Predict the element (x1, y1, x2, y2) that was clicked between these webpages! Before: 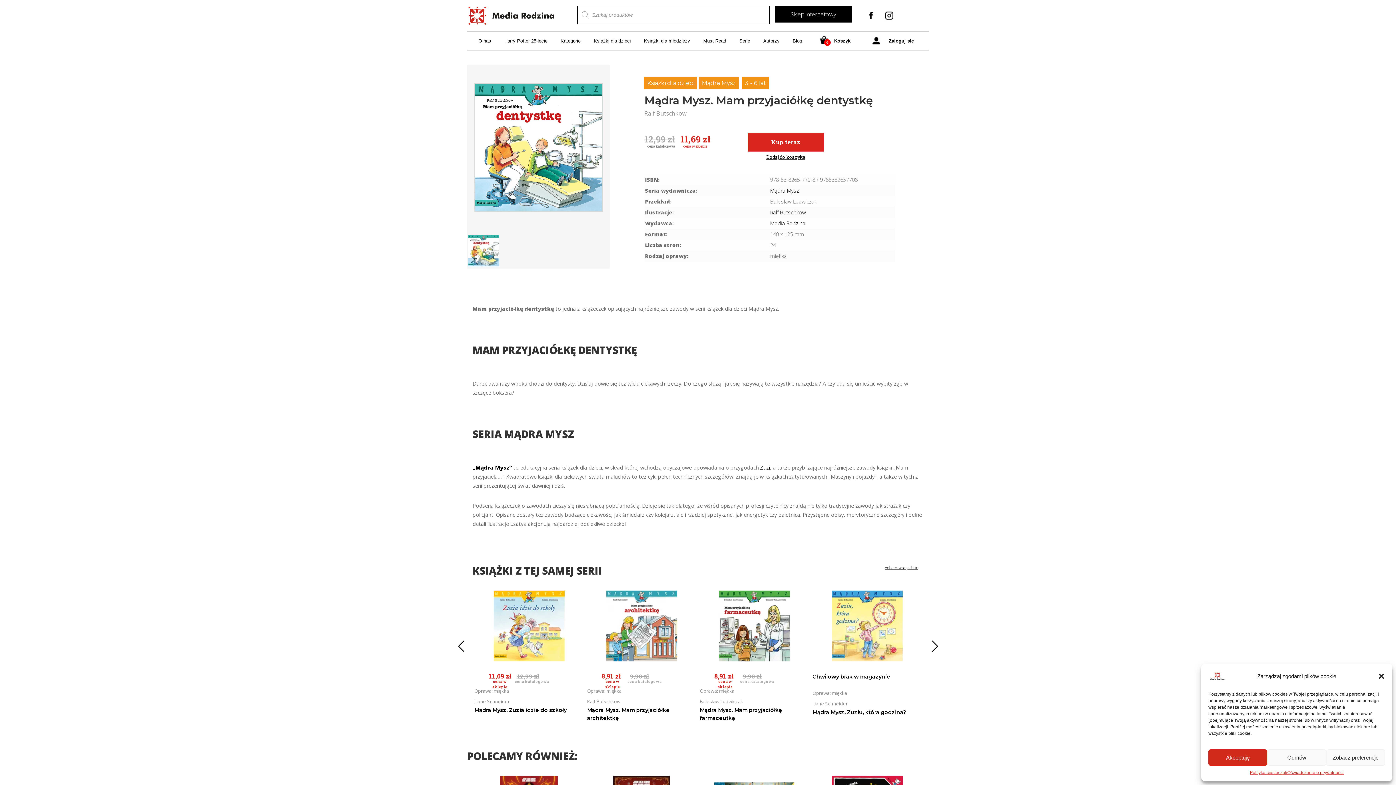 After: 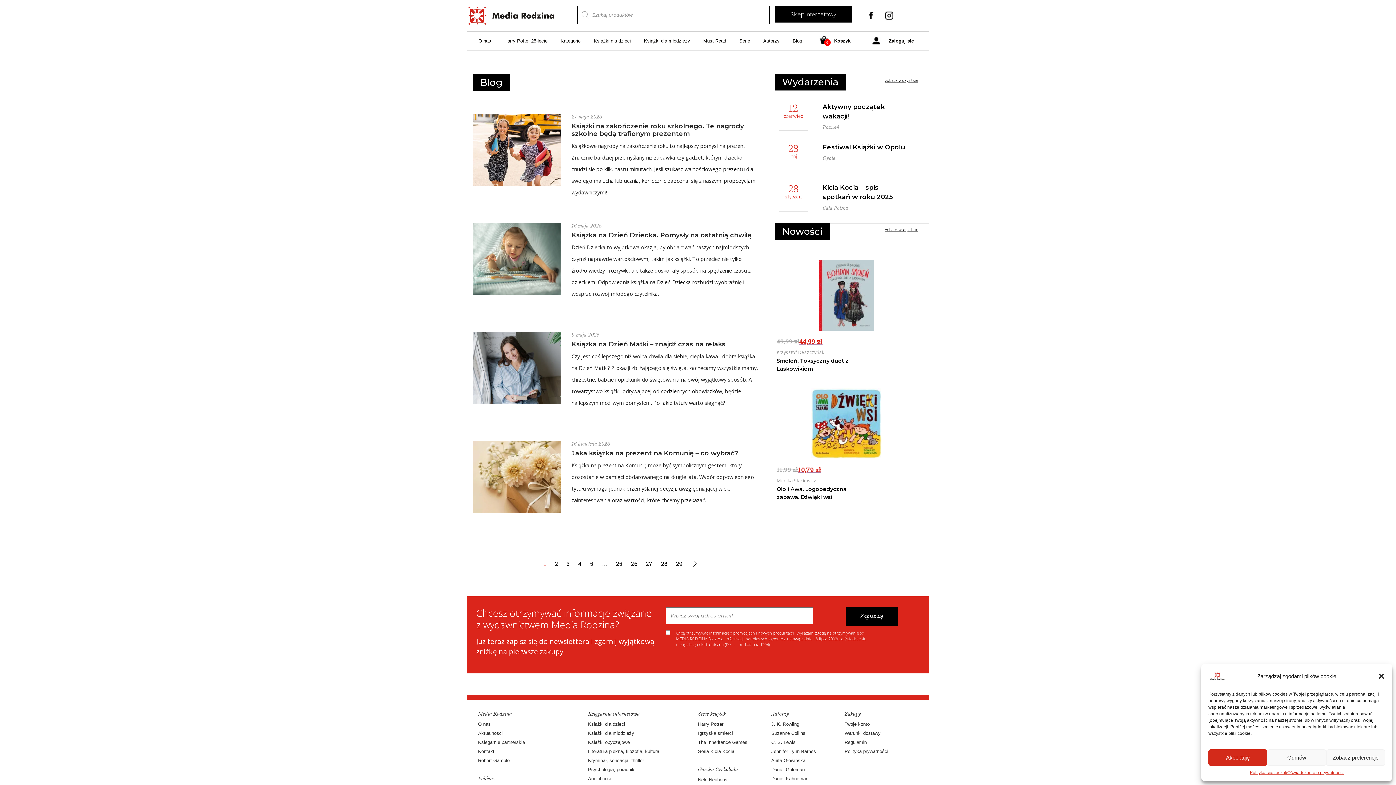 Action: label: Blog bbox: (787, 31, 808, 50)